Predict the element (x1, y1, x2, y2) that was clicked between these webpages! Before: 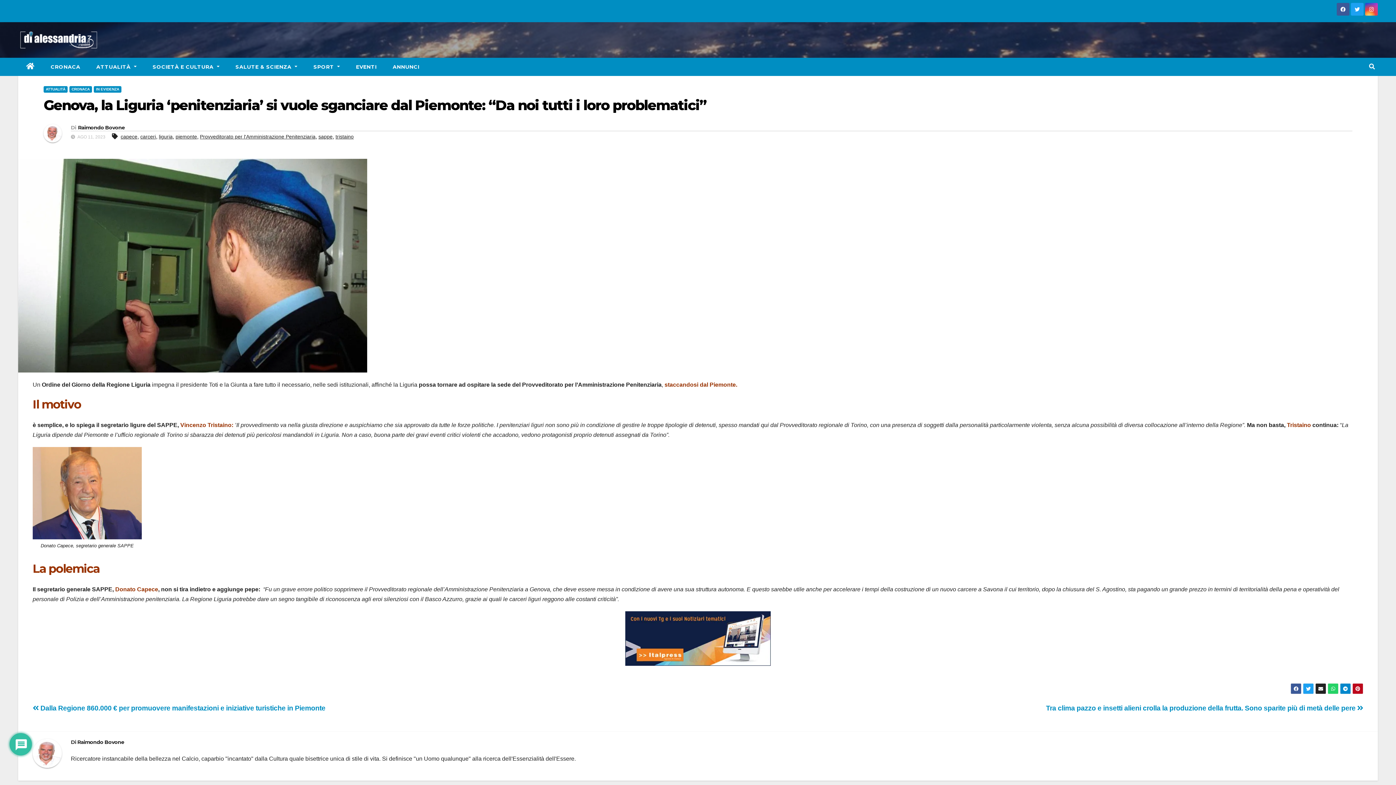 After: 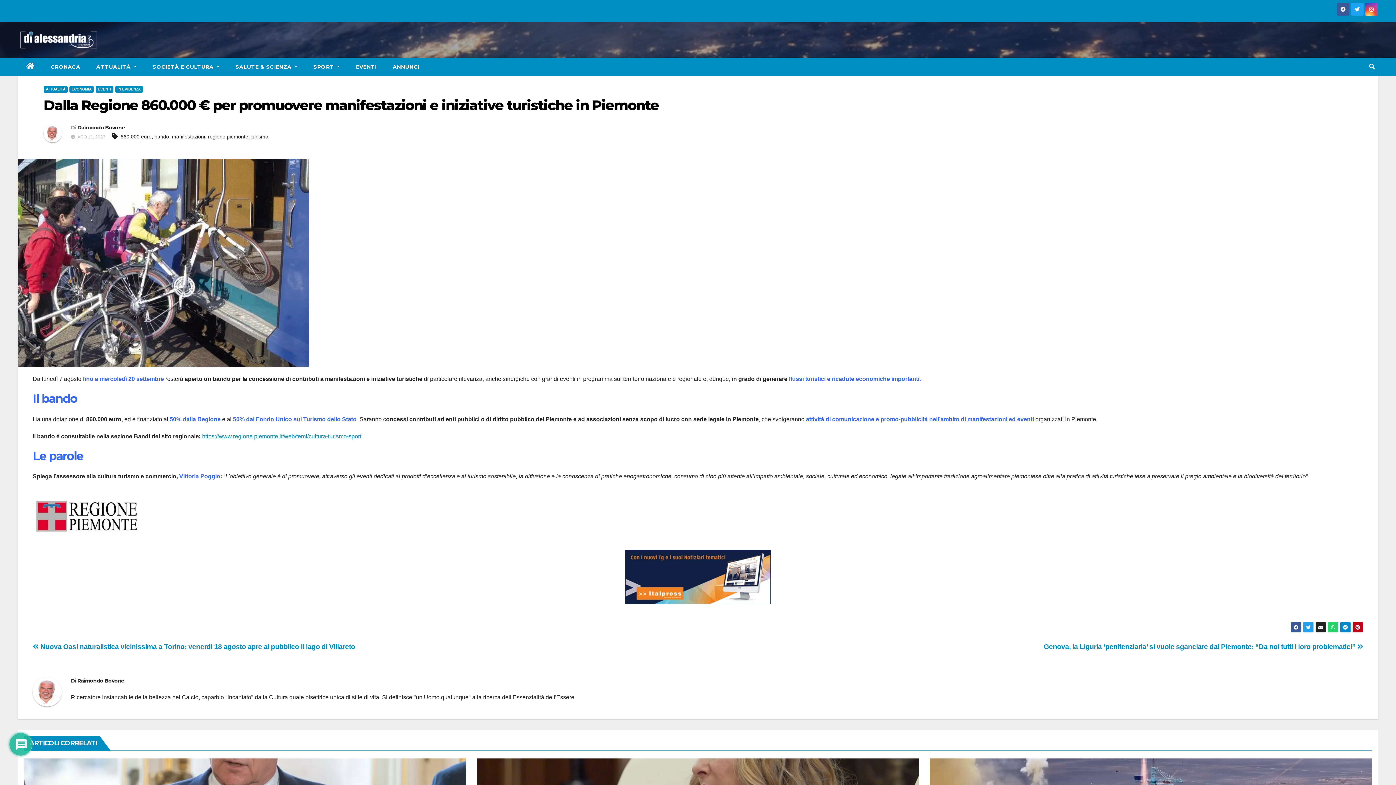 Action: bbox: (32, 704, 325, 712) label:  Dalla Regione 860.000 € per promuovere manifestazioni e iniziative turistiche in Piemonte